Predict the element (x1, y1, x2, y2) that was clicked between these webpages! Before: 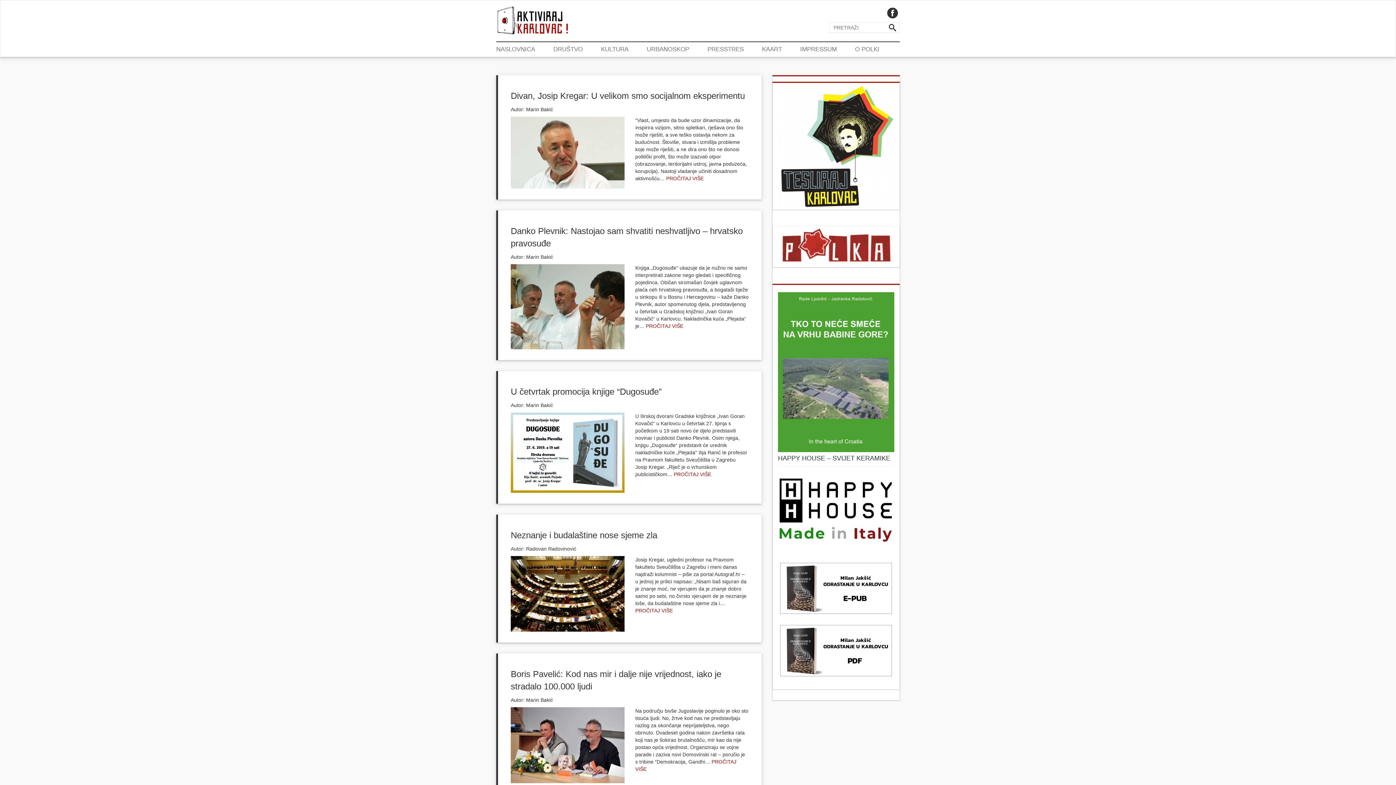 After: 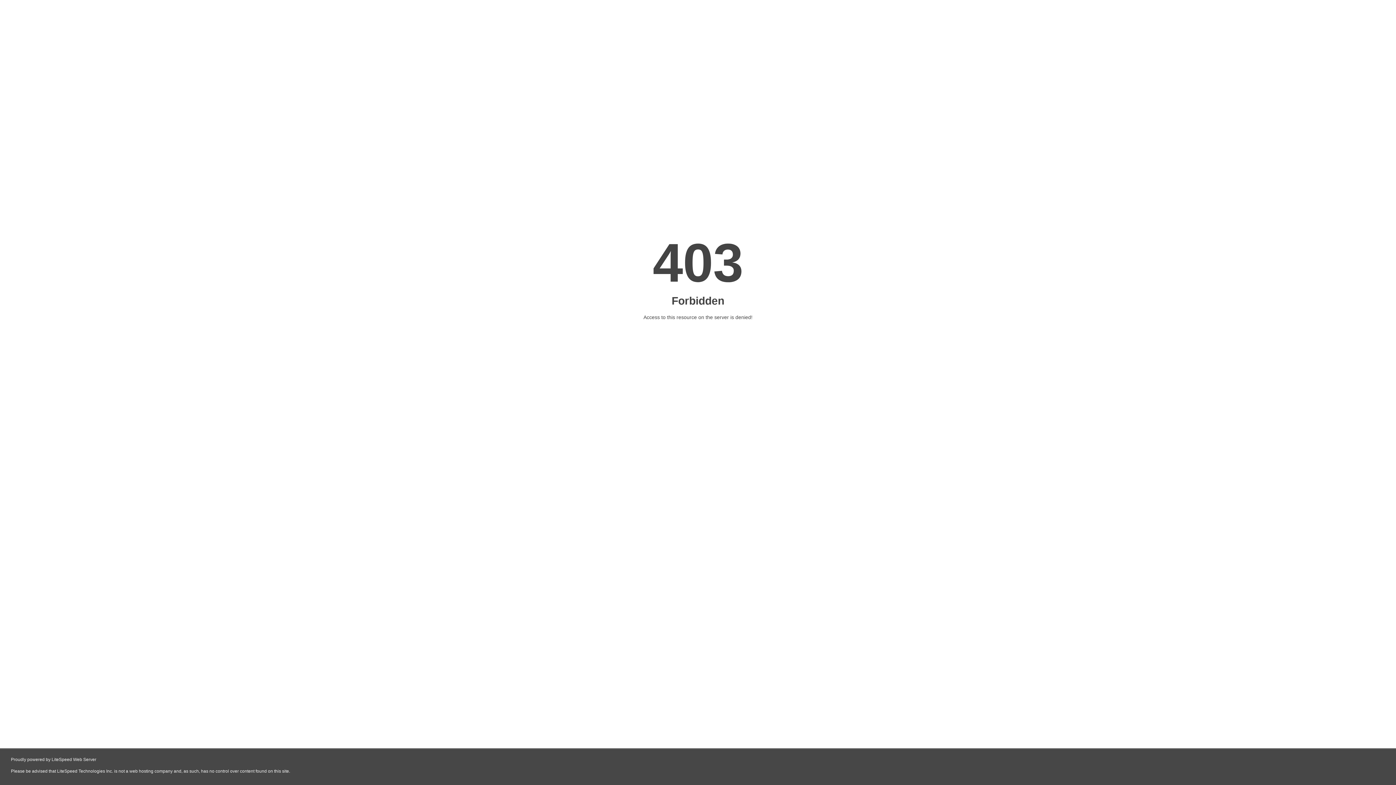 Action: bbox: (778, 503, 894, 509)